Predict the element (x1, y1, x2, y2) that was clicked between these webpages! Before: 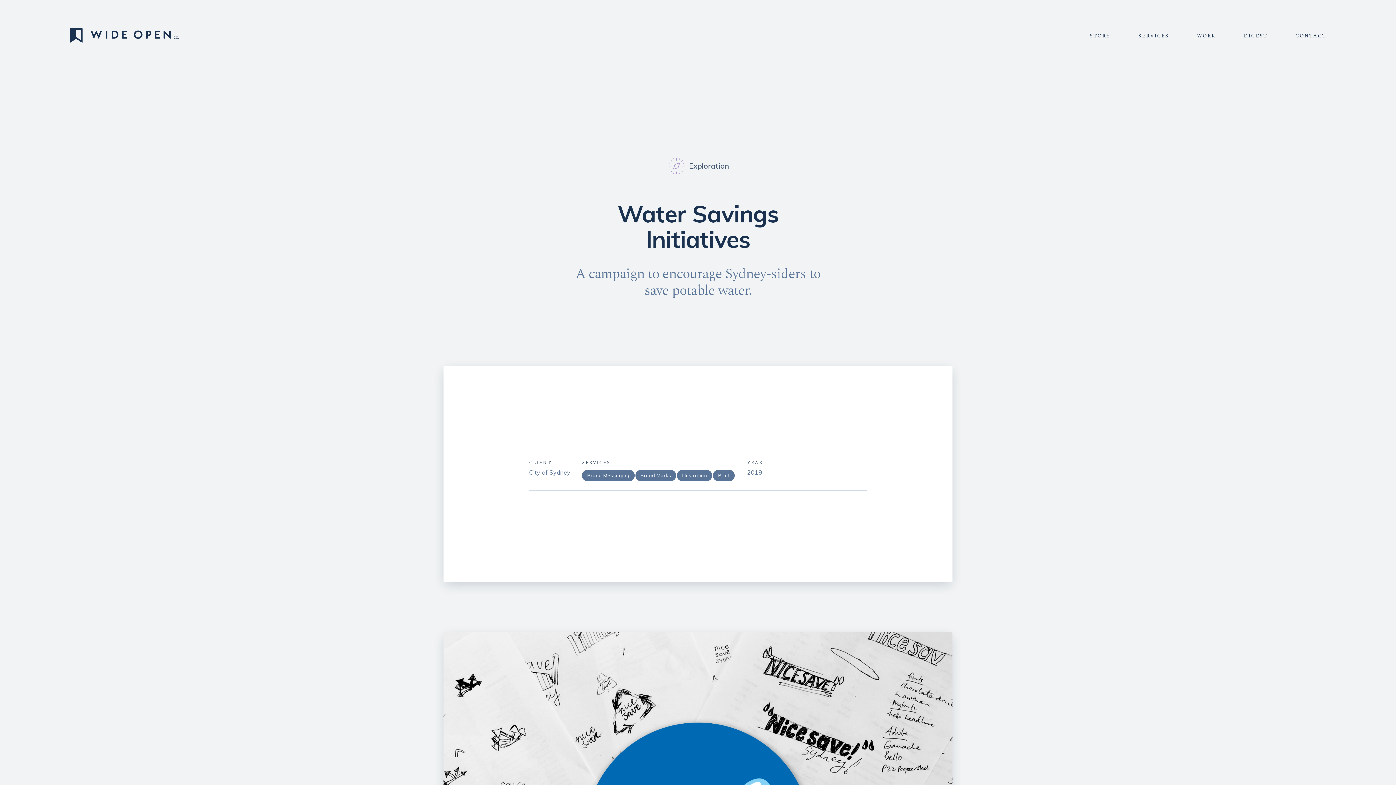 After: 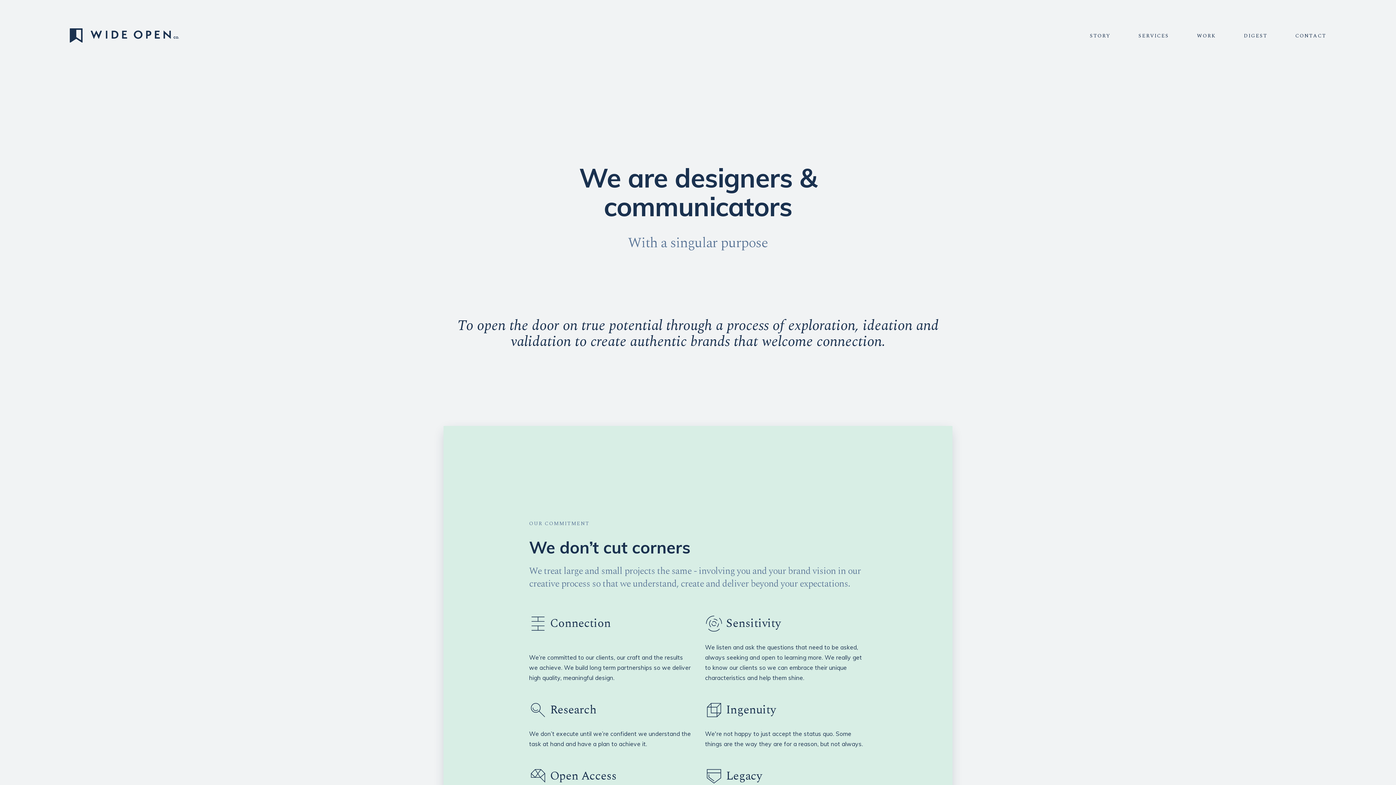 Action: bbox: (1090, 31, 1110, 40) label: STORY